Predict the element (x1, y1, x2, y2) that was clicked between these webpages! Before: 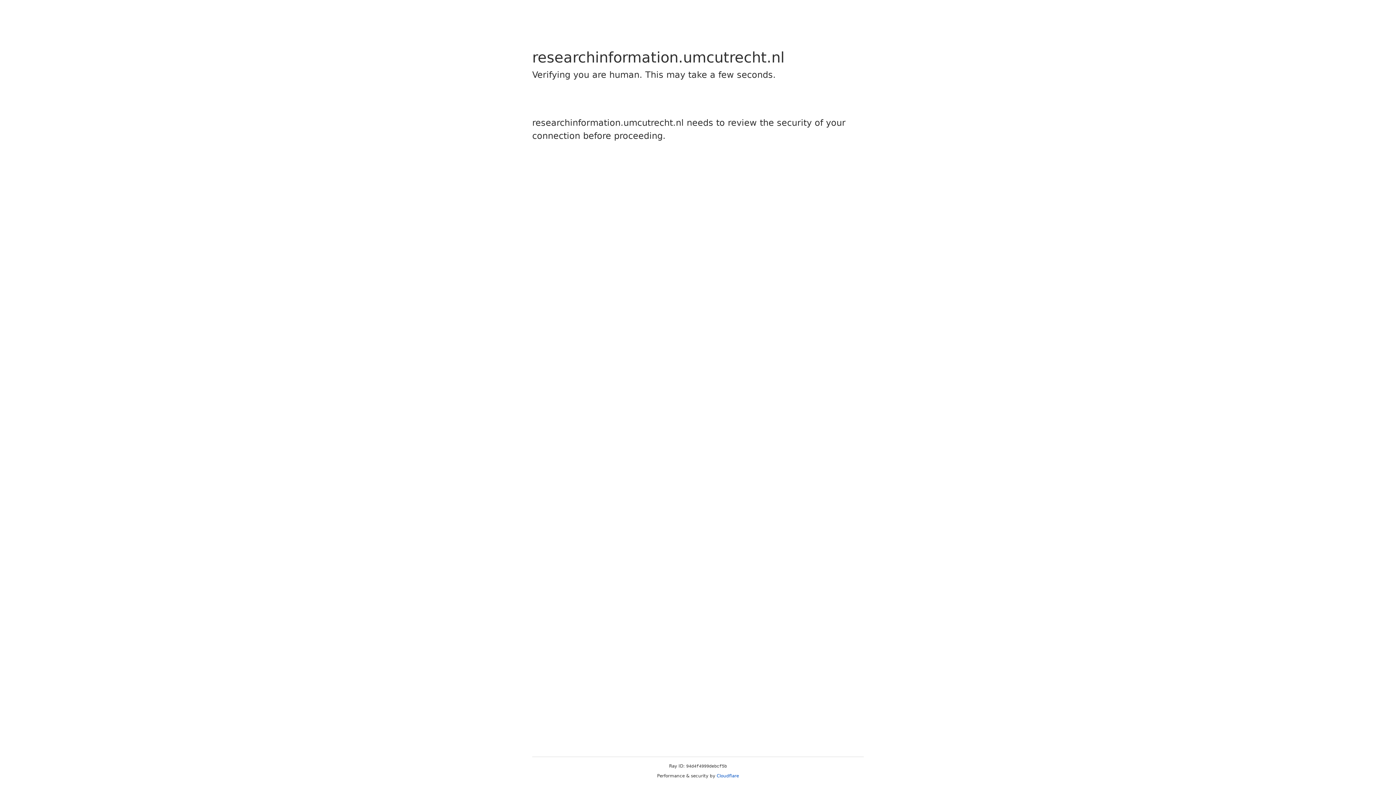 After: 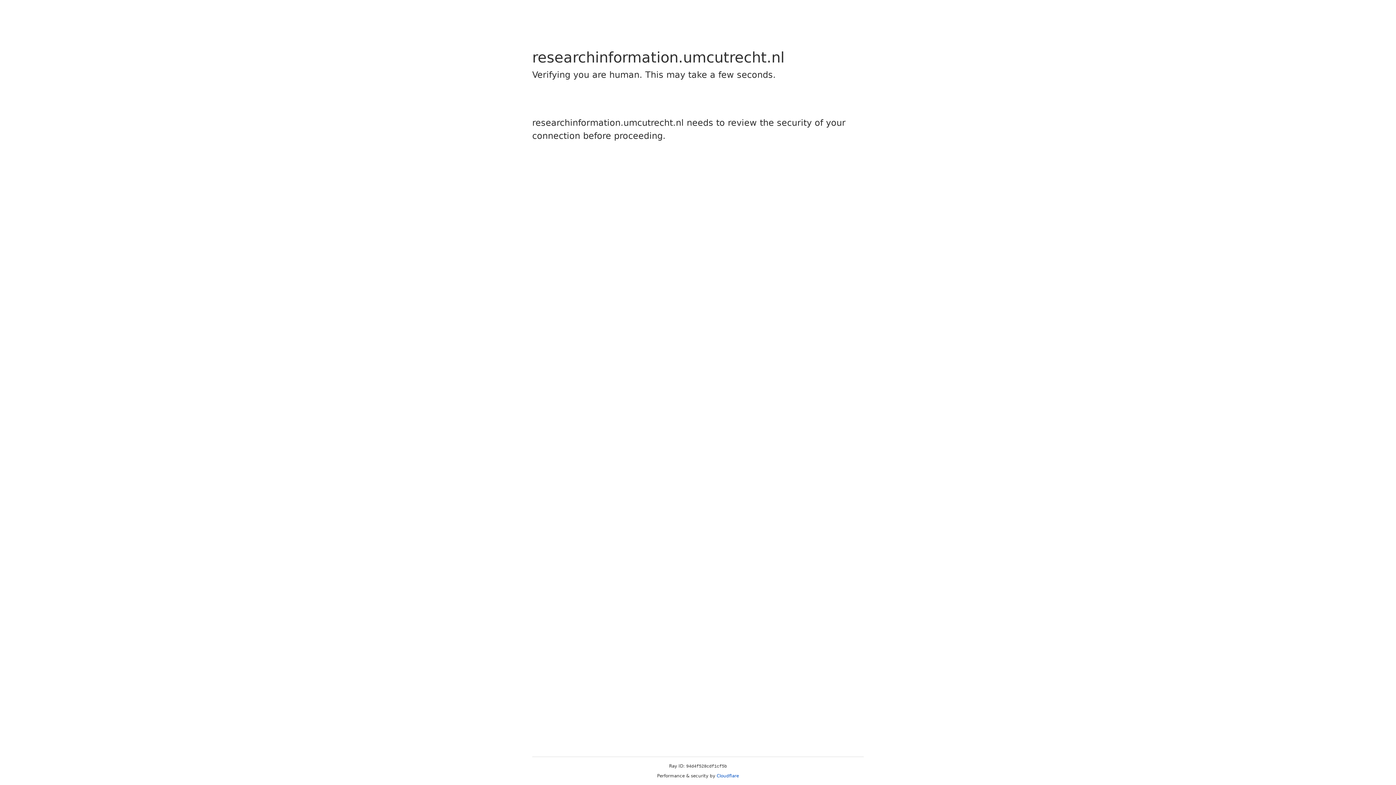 Action: label: Cloudflare bbox: (716, 773, 739, 778)